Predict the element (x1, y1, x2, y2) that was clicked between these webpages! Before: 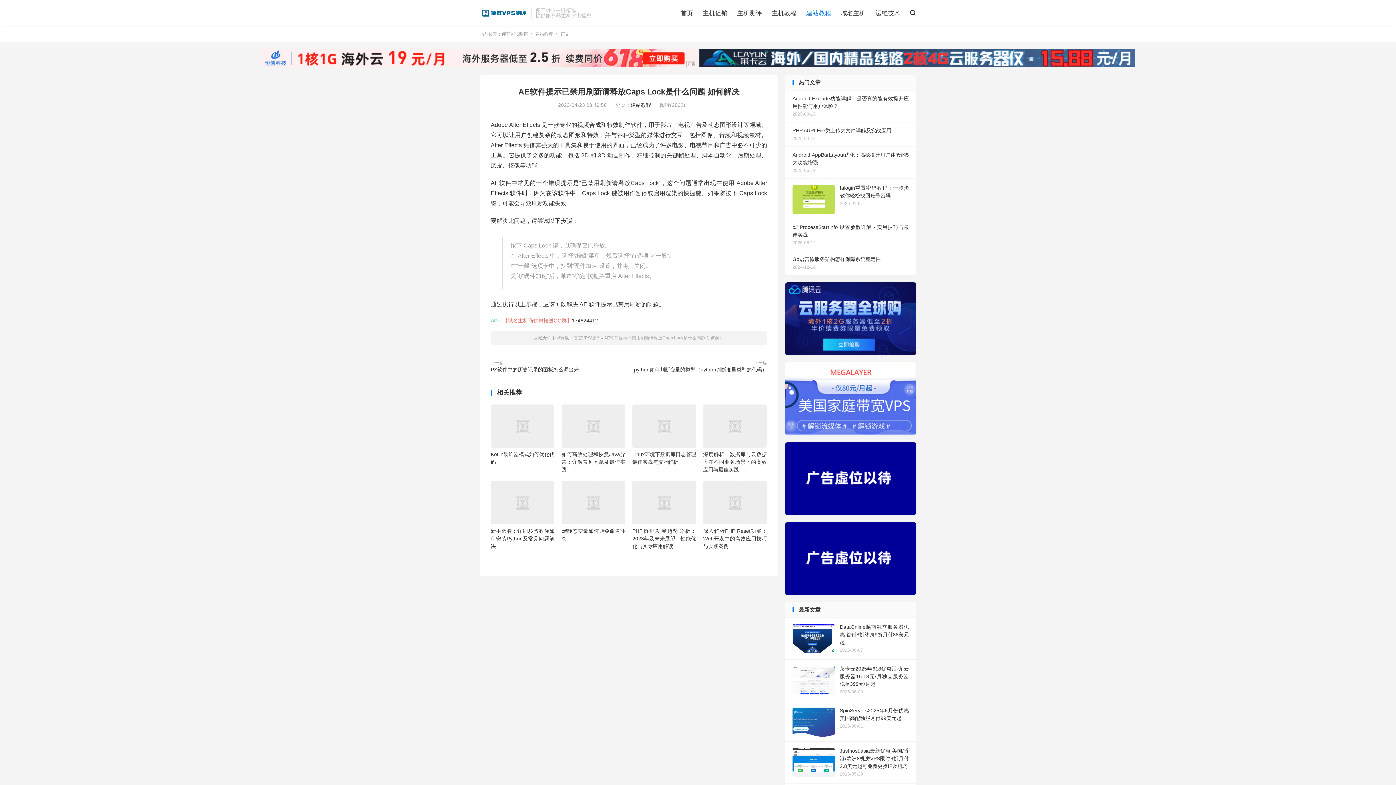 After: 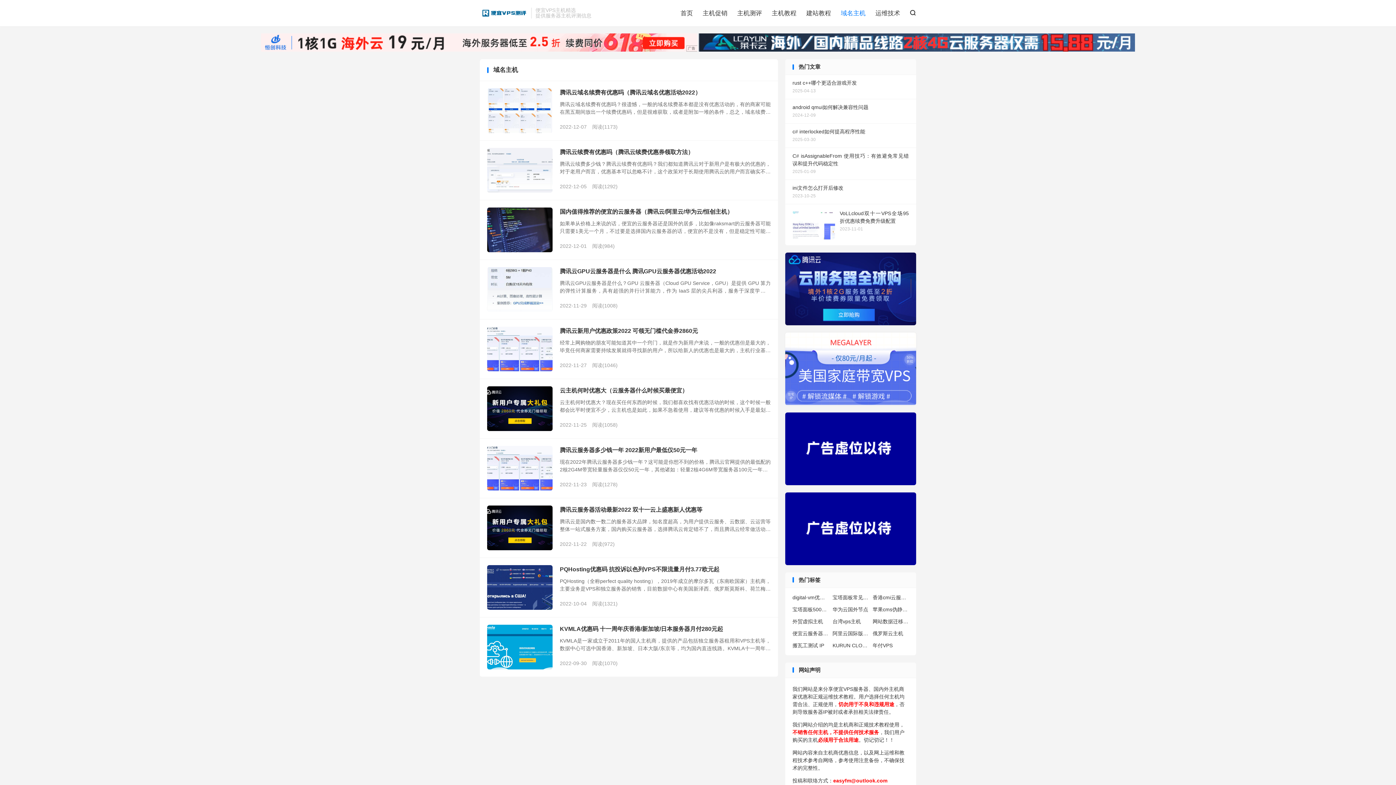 Action: bbox: (841, 7, 865, 18) label: 域名主机